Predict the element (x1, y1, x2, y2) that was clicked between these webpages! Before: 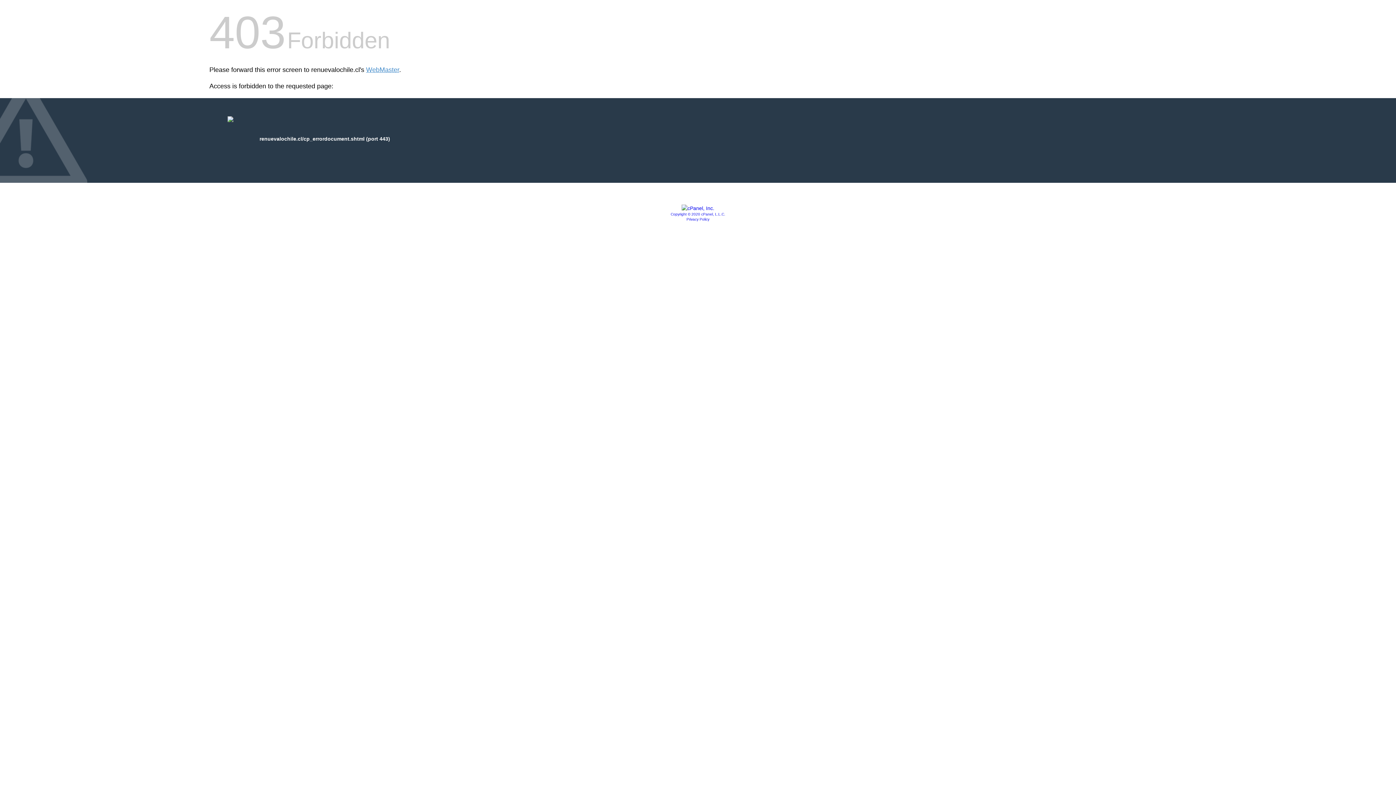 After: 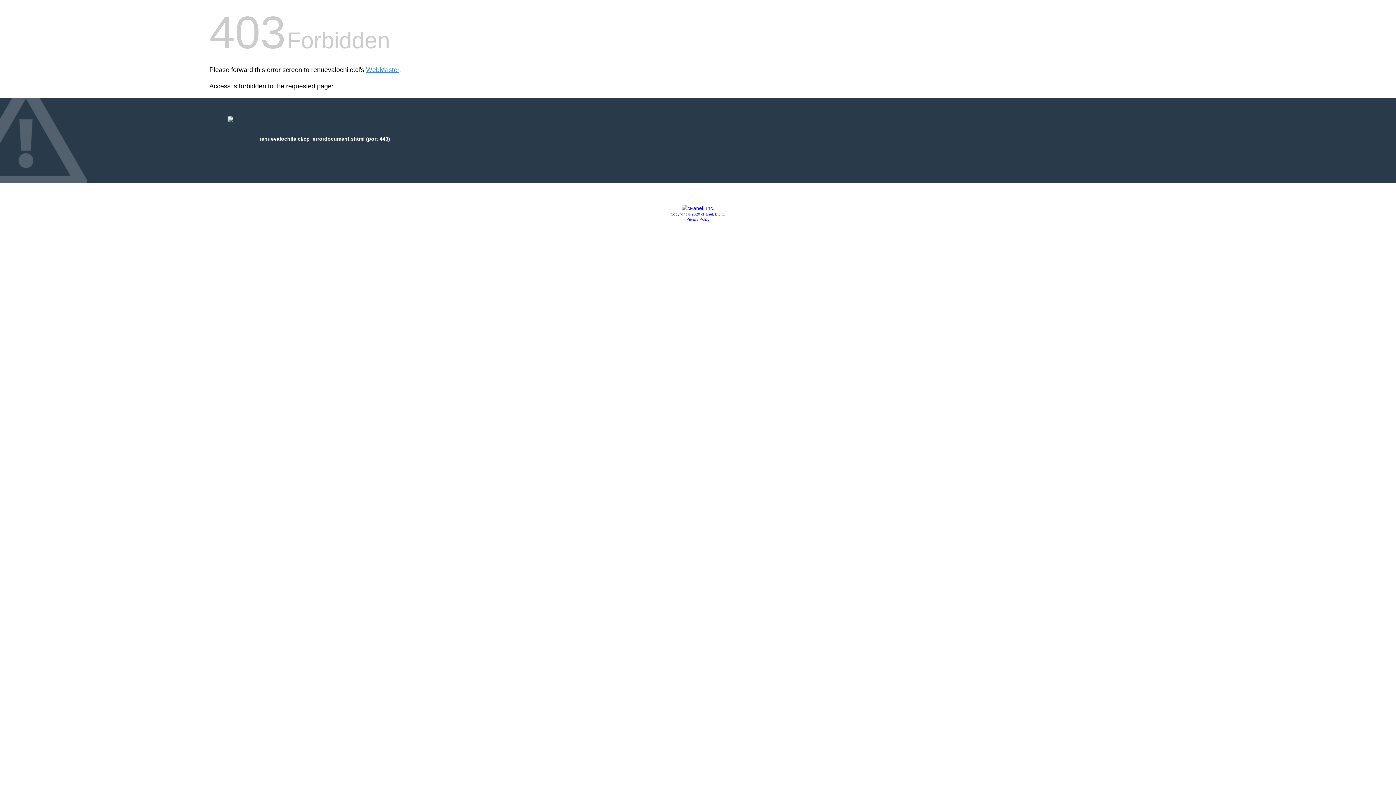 Action: label: Privacy Policy bbox: (686, 217, 709, 221)